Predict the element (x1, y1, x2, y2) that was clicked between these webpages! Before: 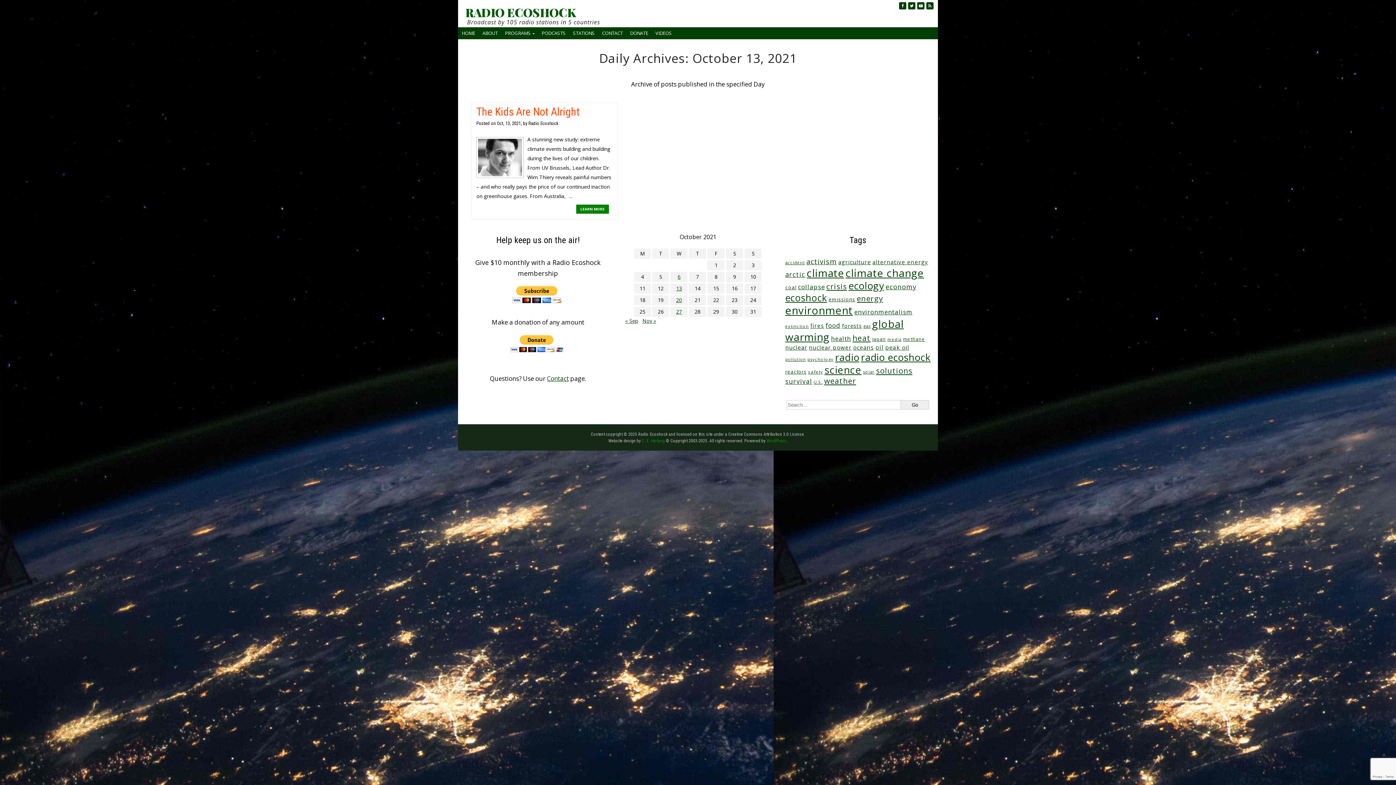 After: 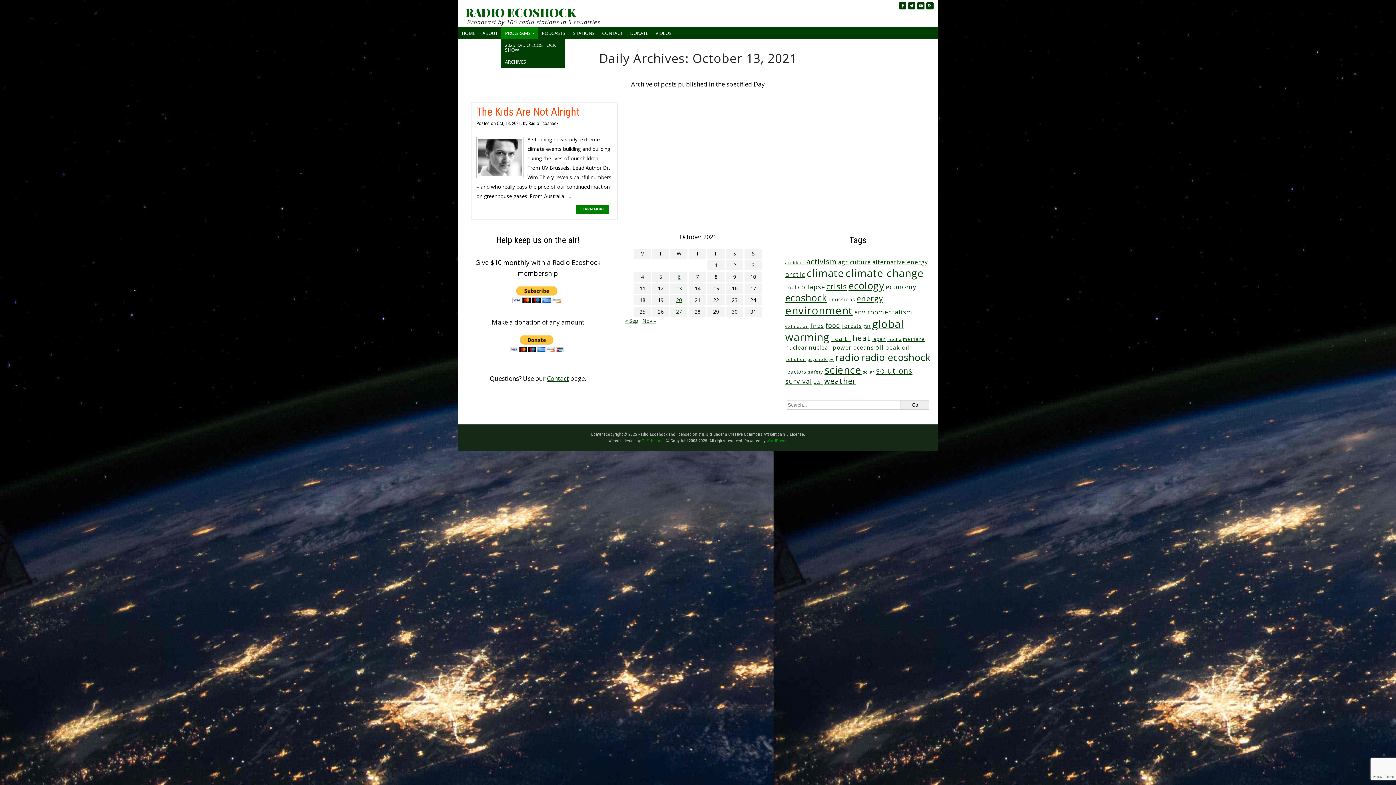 Action: bbox: (501, 27, 538, 39) label: PROGRAMS